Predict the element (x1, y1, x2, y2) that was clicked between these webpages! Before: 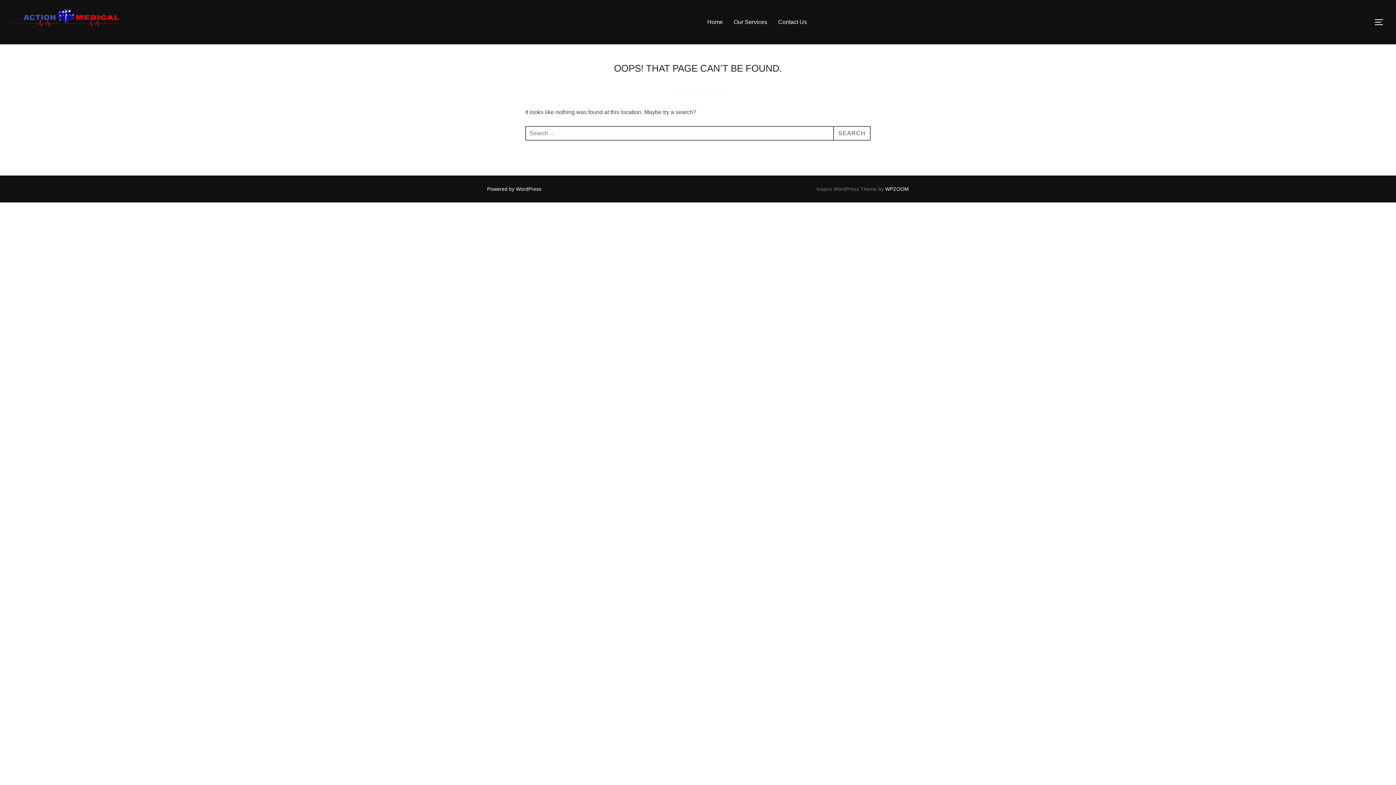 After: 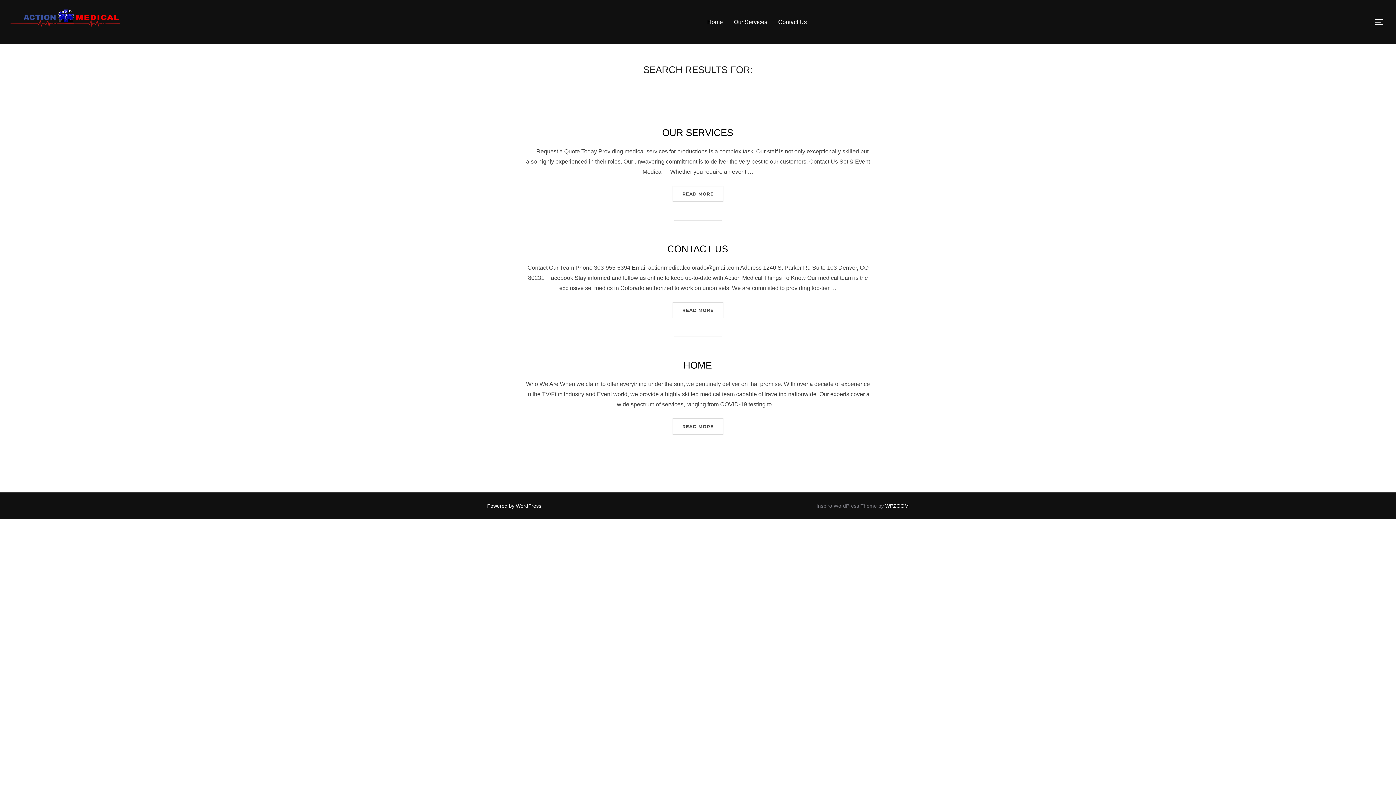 Action: label: SEARCH bbox: (833, 126, 870, 140)